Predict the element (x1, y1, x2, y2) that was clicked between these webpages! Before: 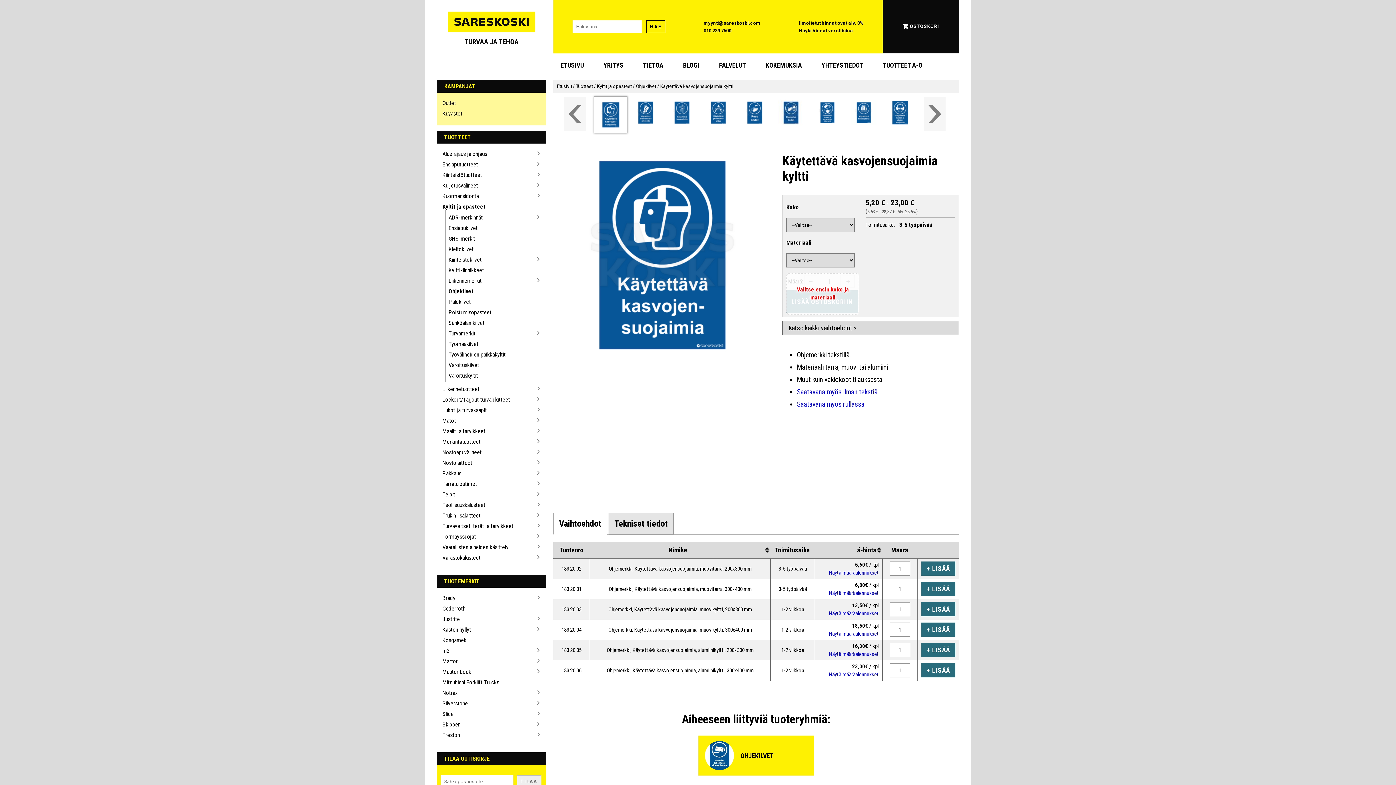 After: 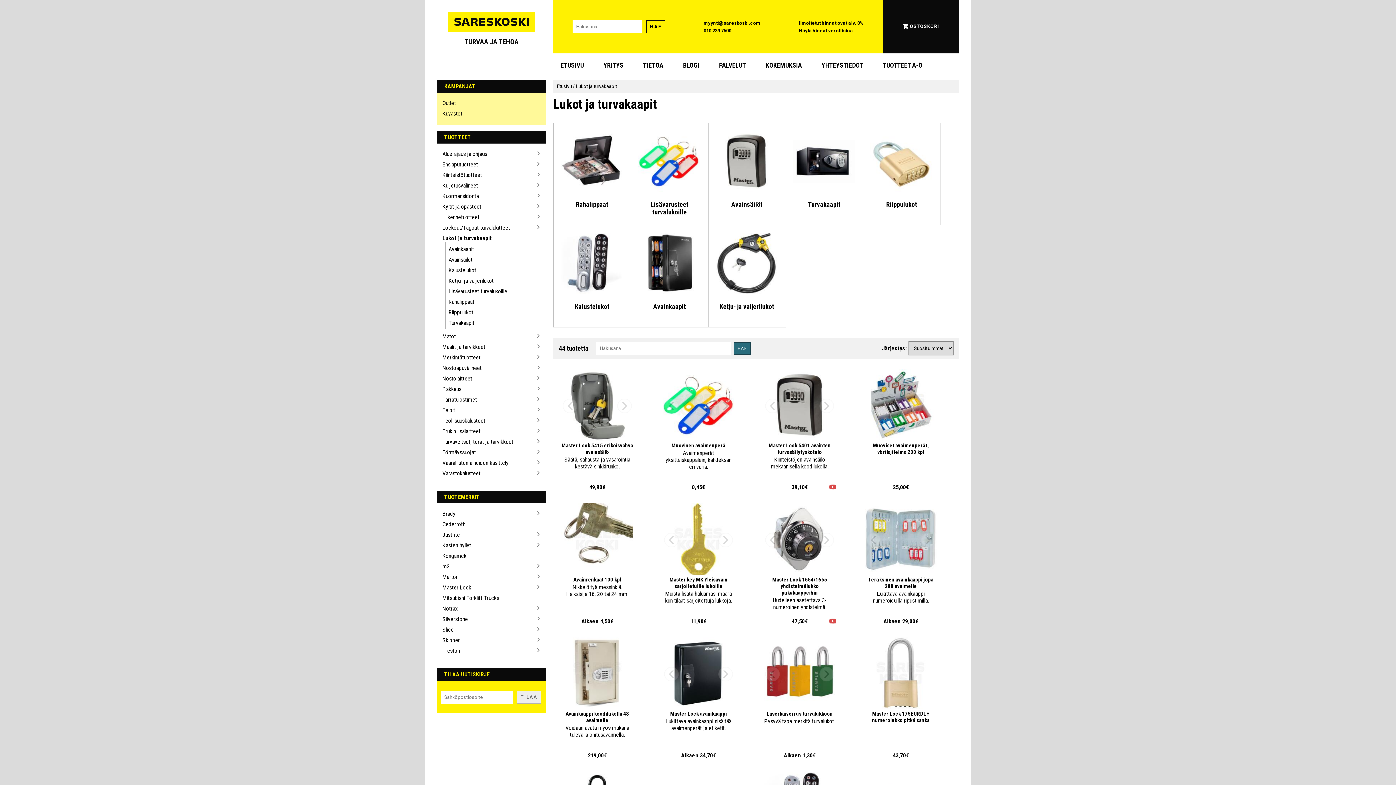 Action: label: Lukot ja turvakaapit bbox: (442, 406, 534, 413)